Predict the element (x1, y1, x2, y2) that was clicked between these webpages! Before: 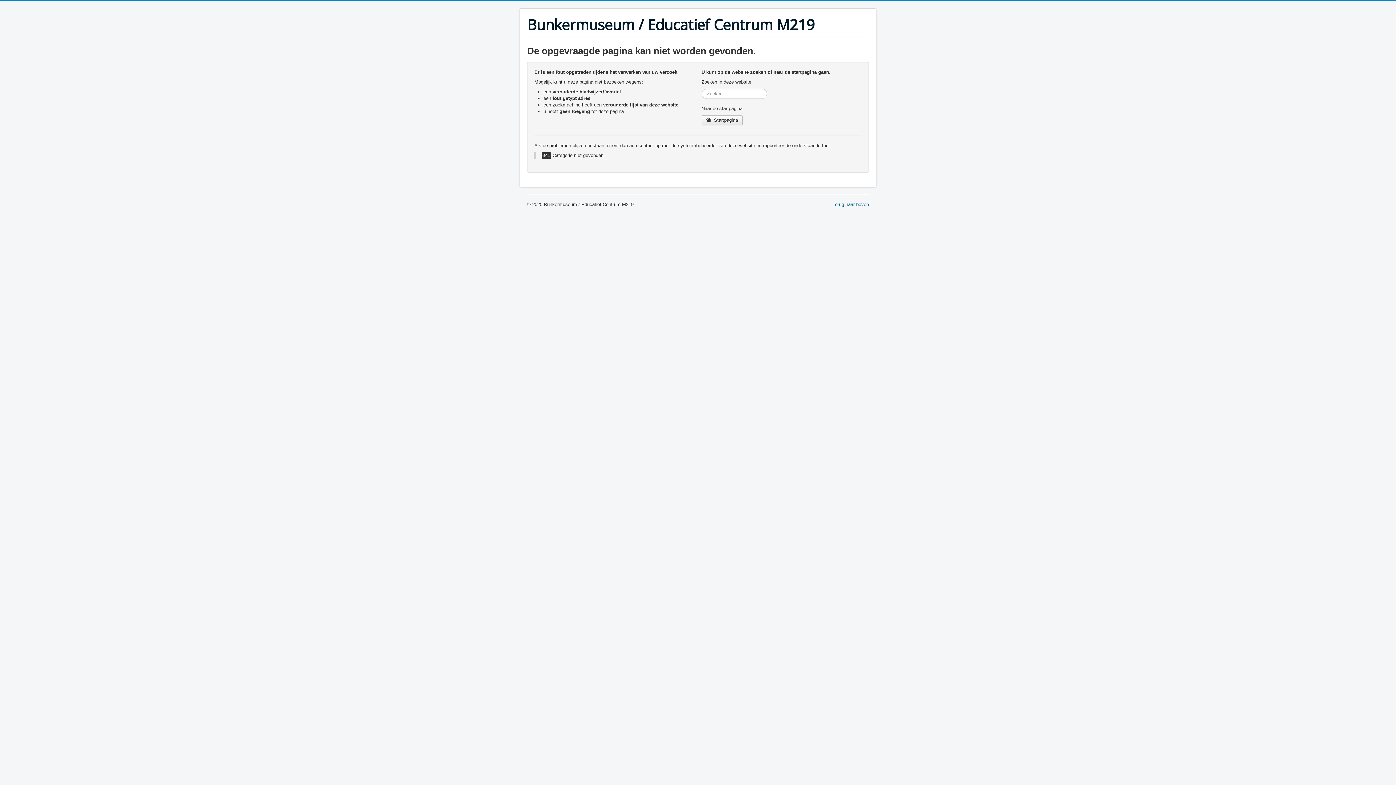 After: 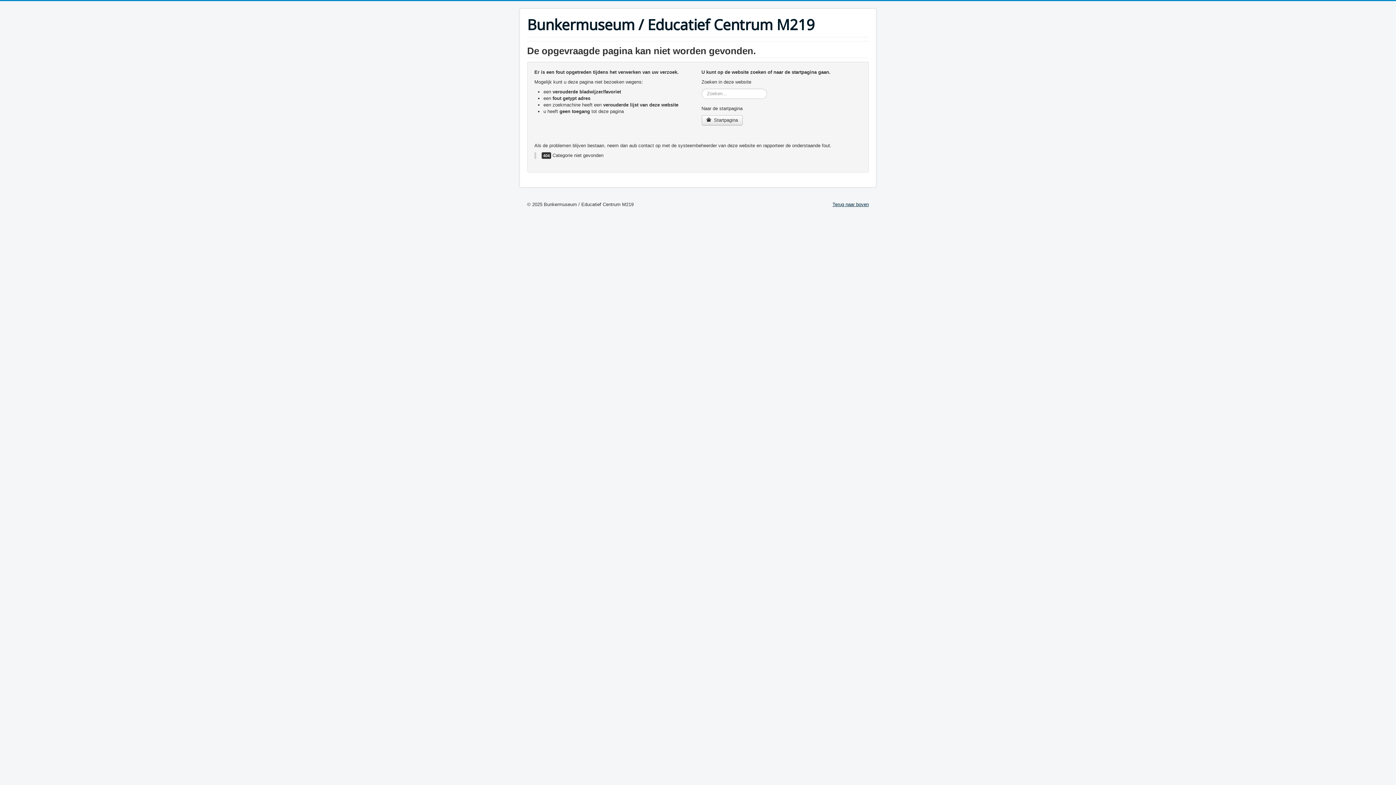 Action: label: Terug naar boven bbox: (832, 201, 869, 207)